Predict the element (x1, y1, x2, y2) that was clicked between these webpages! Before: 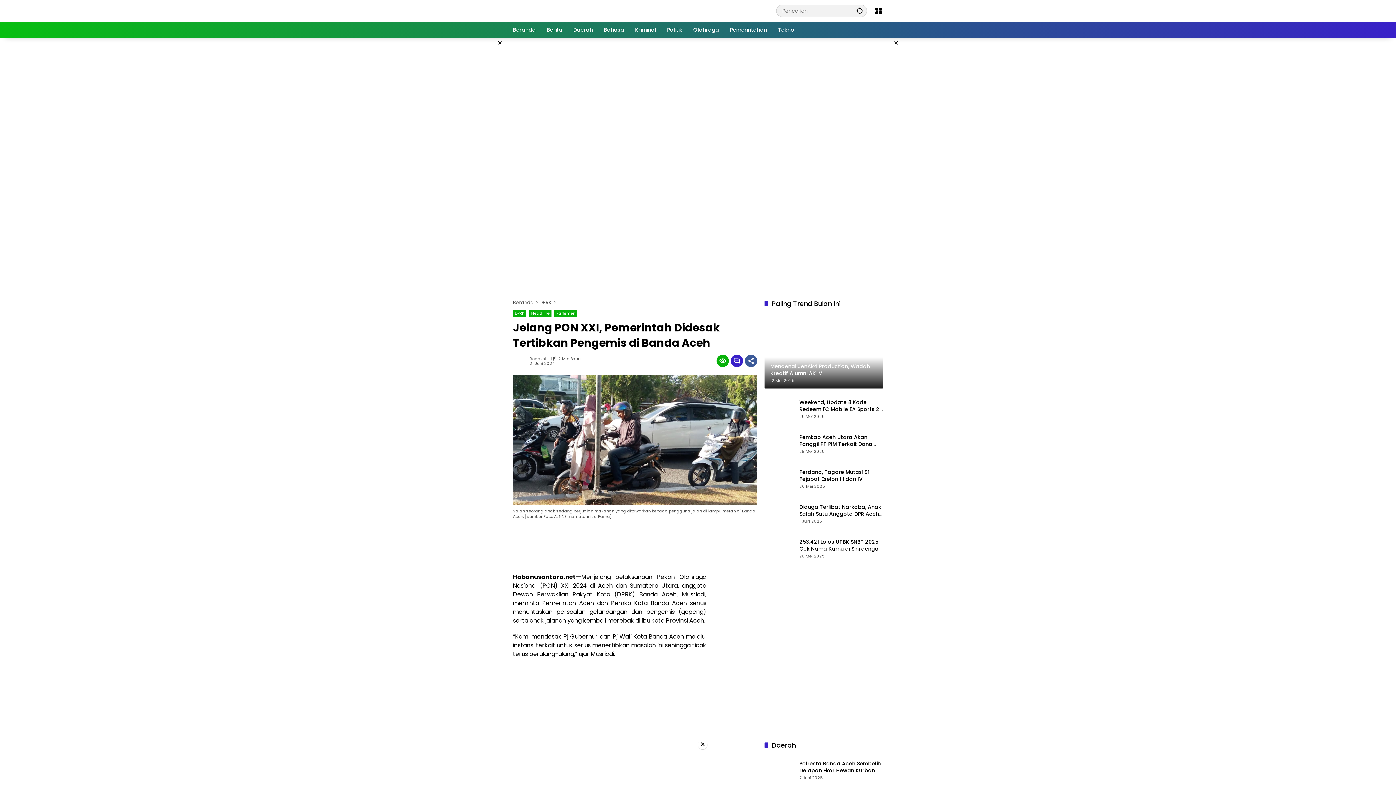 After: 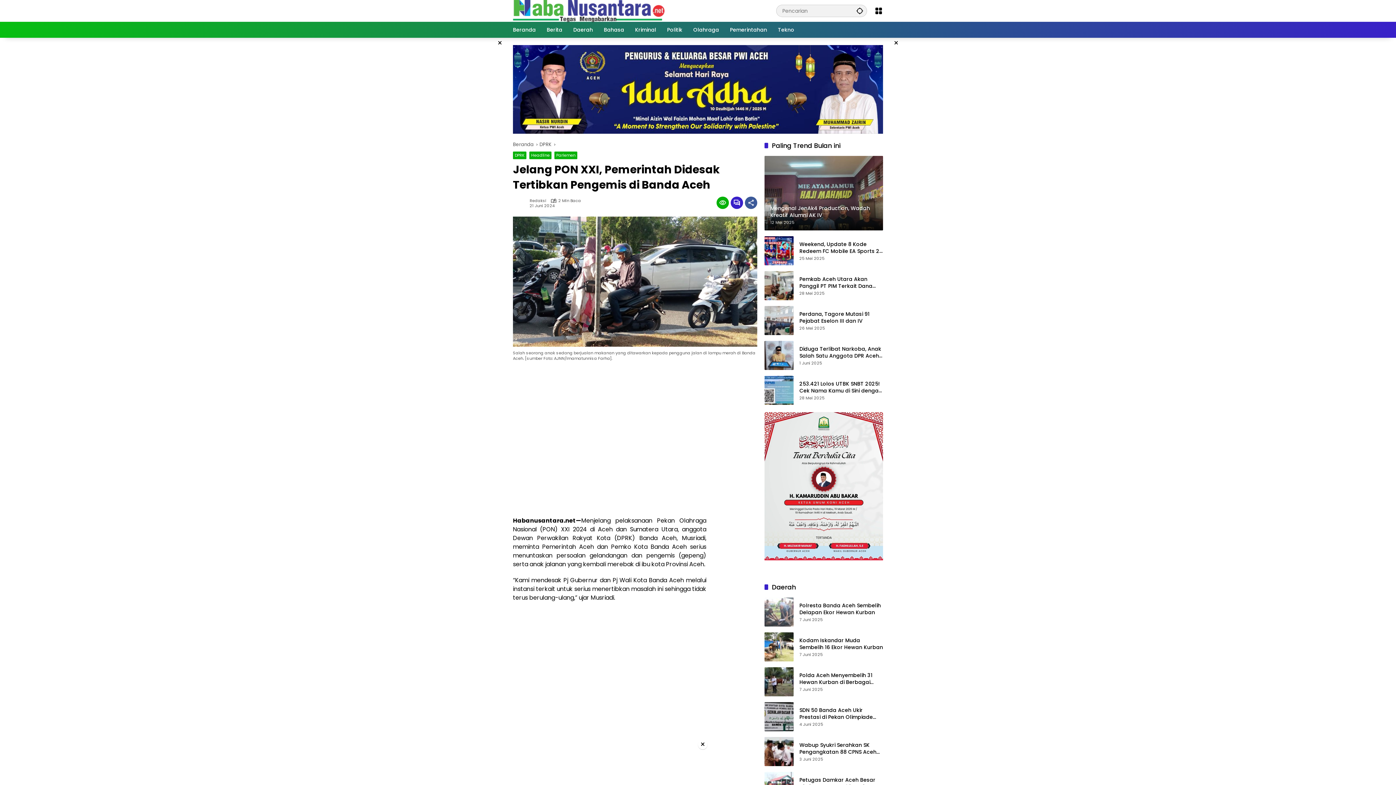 Action: bbox: (0, 259, 1396, 266)